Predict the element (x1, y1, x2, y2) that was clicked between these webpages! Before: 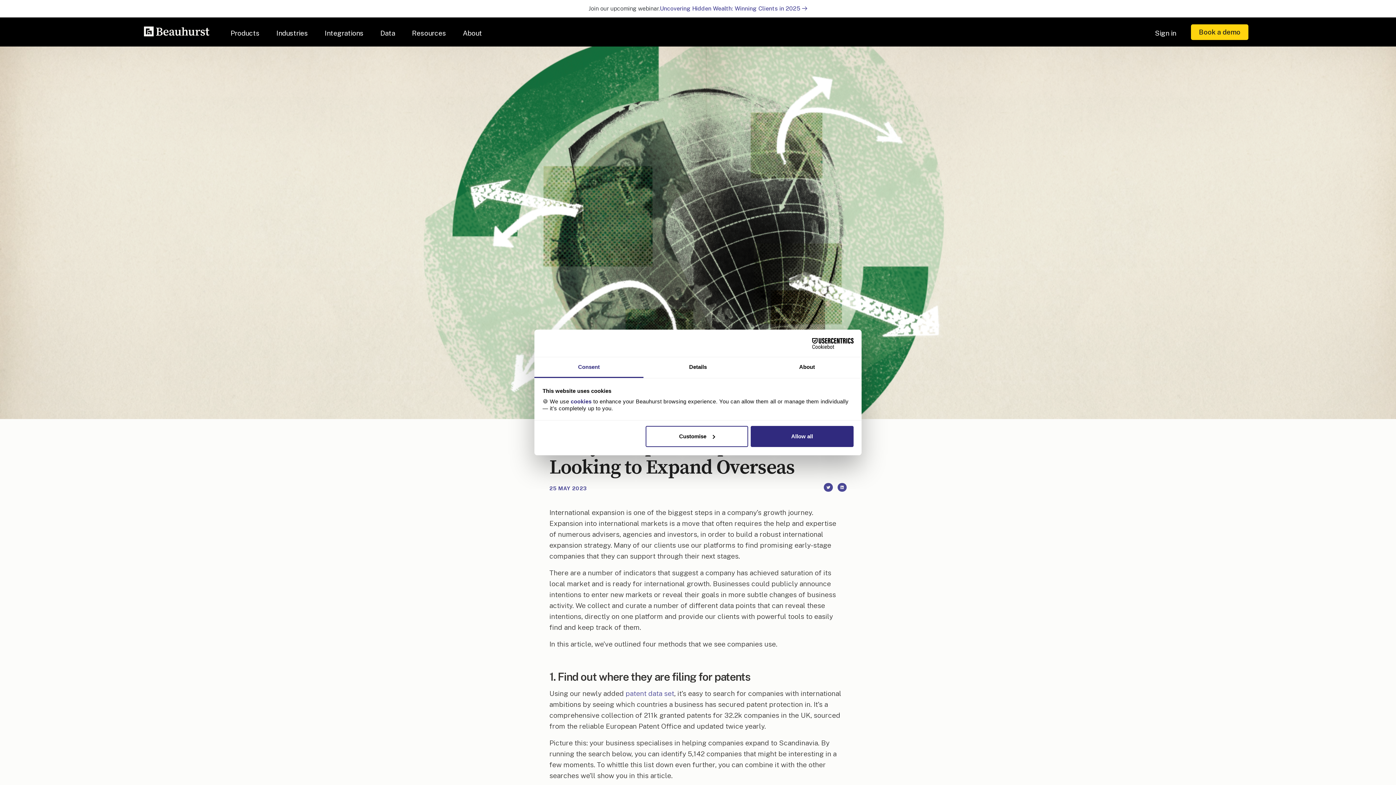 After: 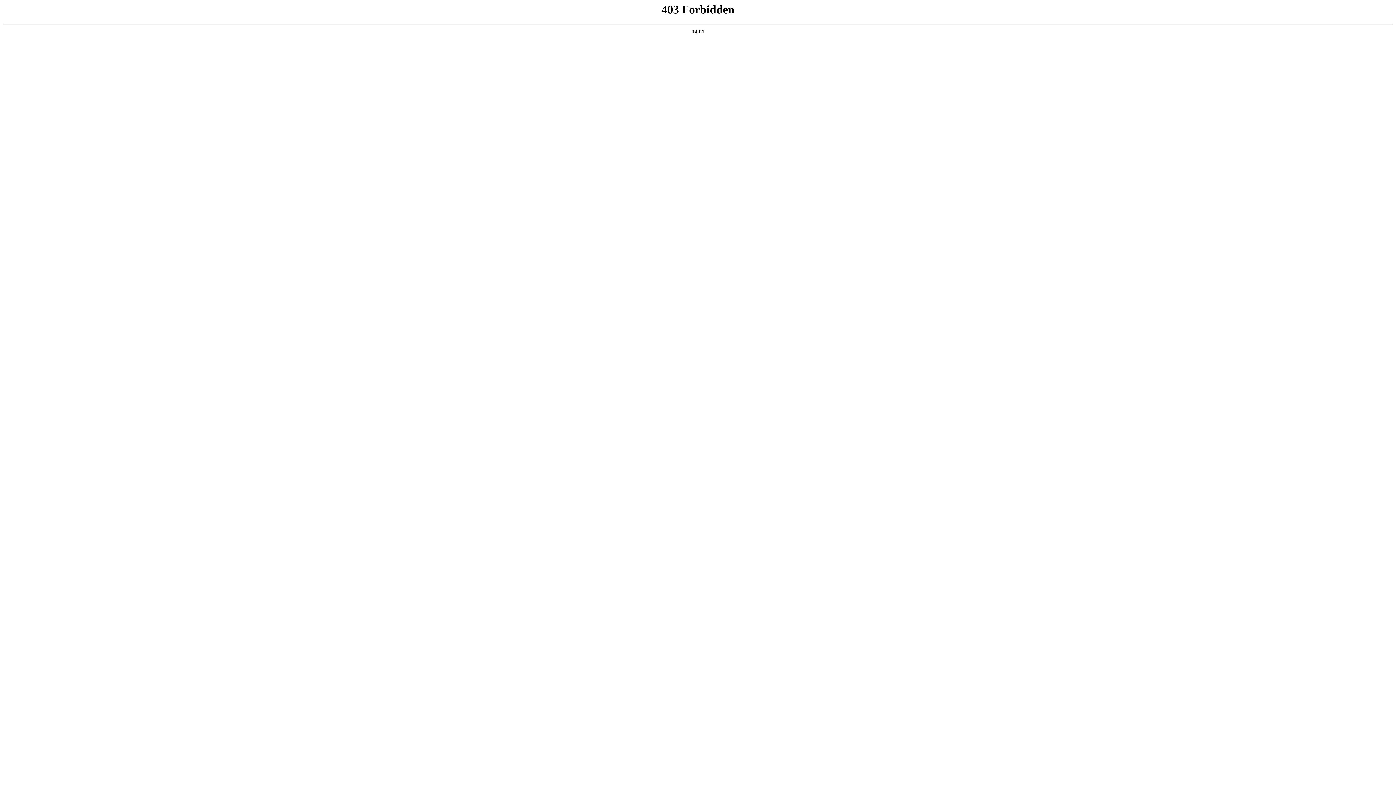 Action: label: Book a demo bbox: (1191, 24, 1248, 40)